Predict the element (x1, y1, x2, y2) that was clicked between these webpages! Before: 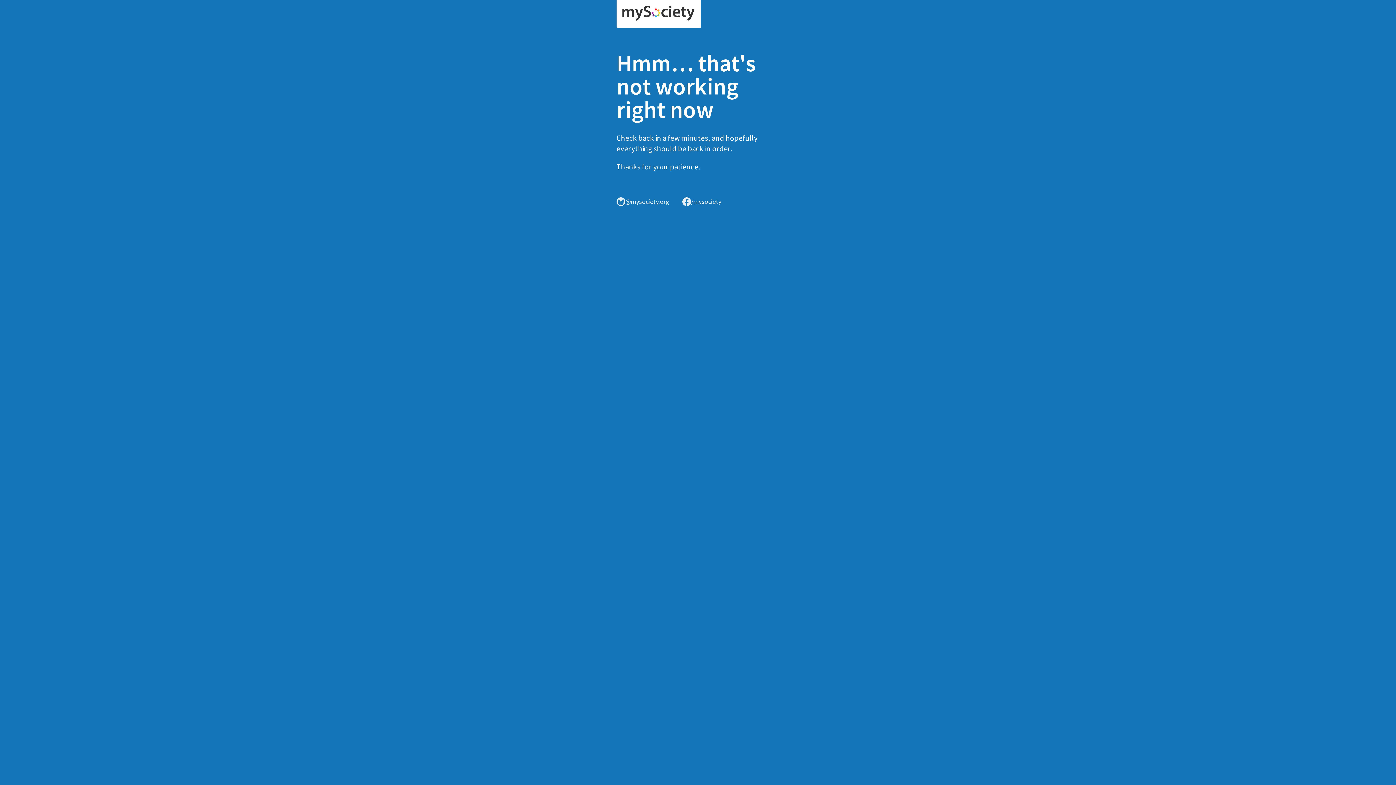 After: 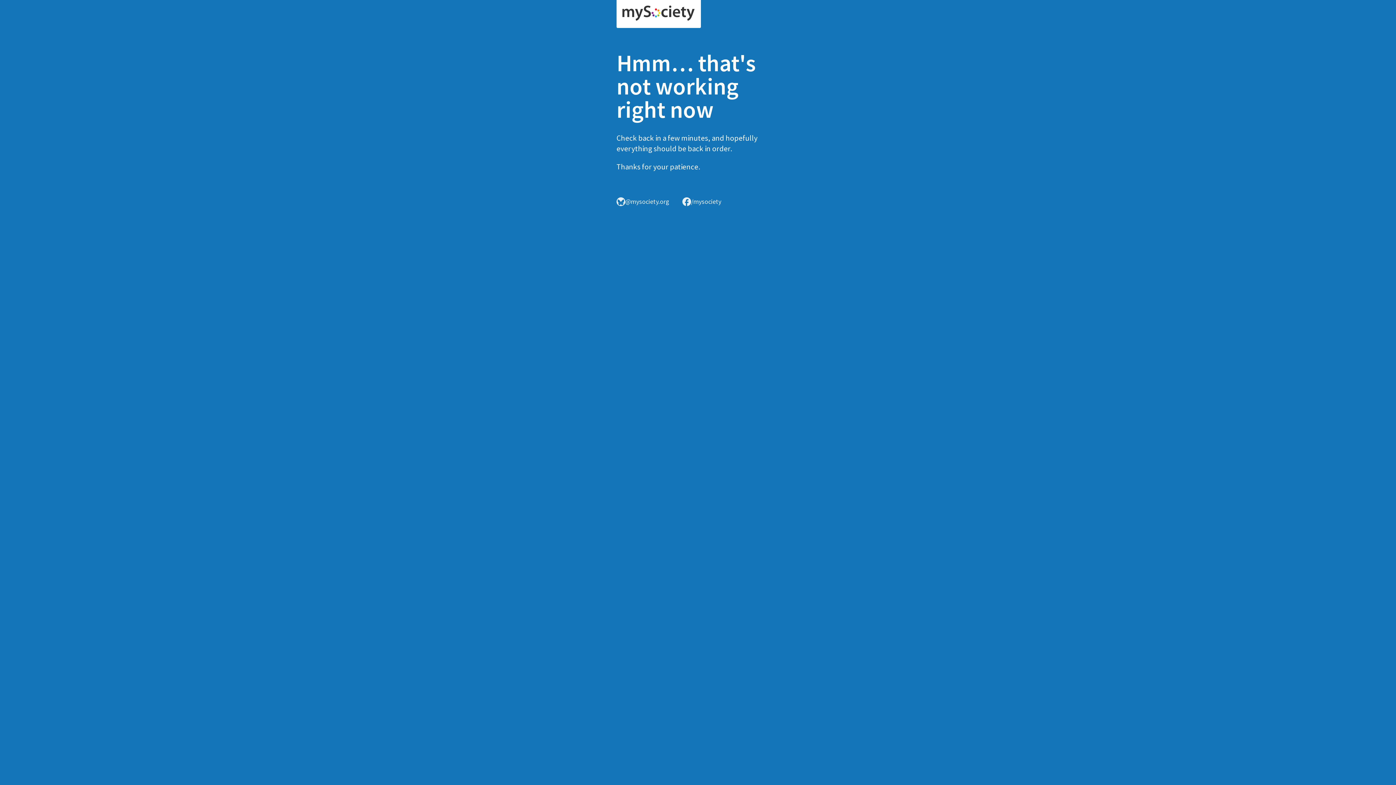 Action: bbox: (616, 0, 701, 28)